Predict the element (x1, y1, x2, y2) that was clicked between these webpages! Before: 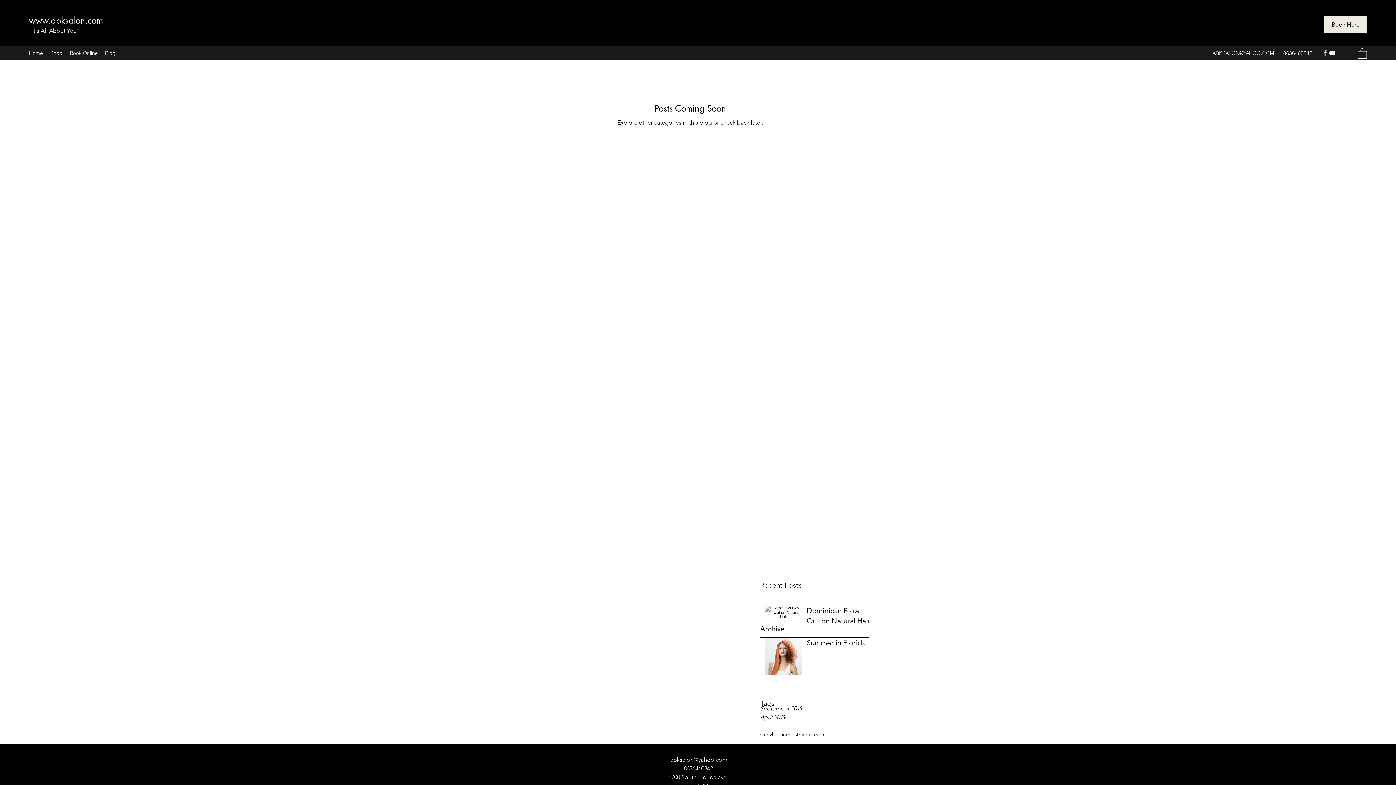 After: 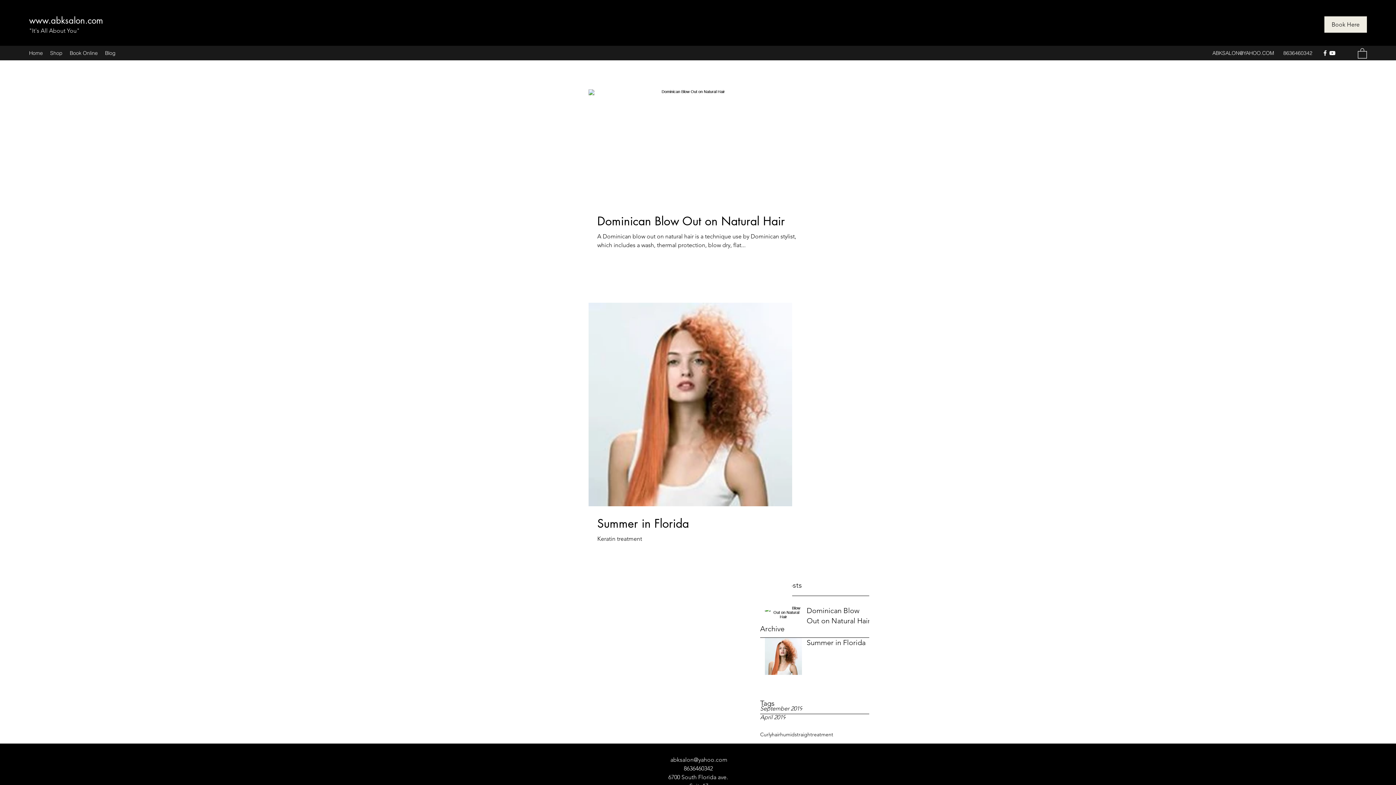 Action: label: straigh bbox: (794, 731, 810, 738)